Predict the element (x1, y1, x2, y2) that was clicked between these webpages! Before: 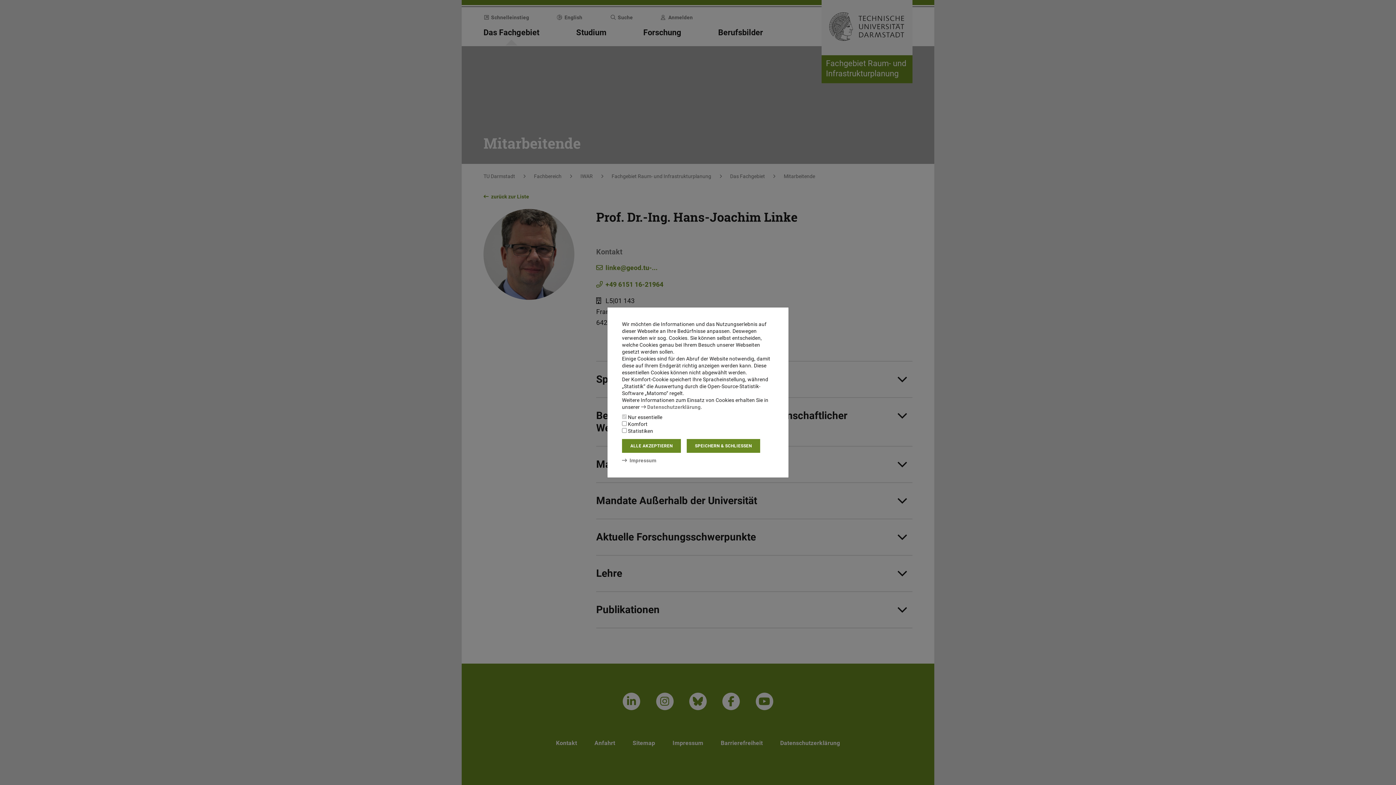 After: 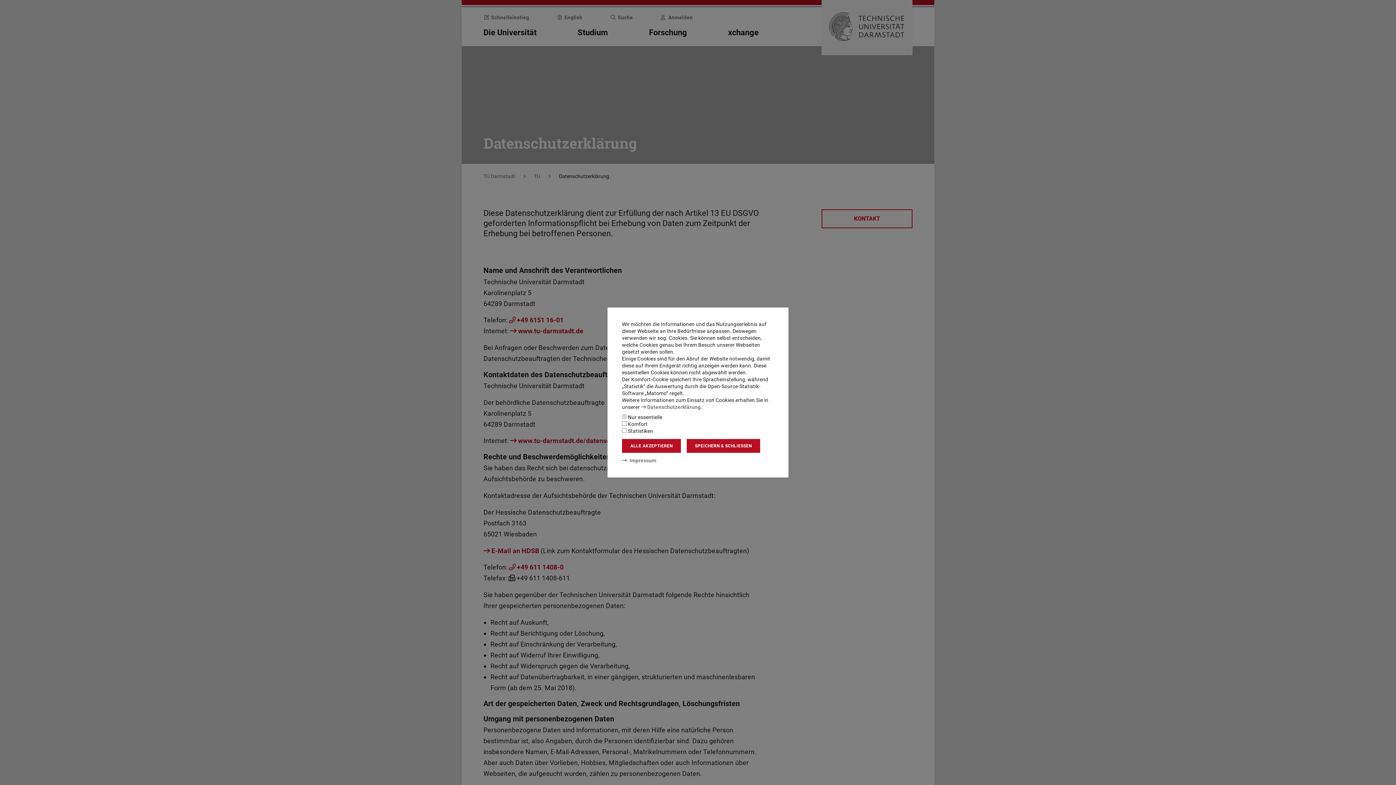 Action: label: Datenschutzerklärung bbox: (641, 404, 700, 410)